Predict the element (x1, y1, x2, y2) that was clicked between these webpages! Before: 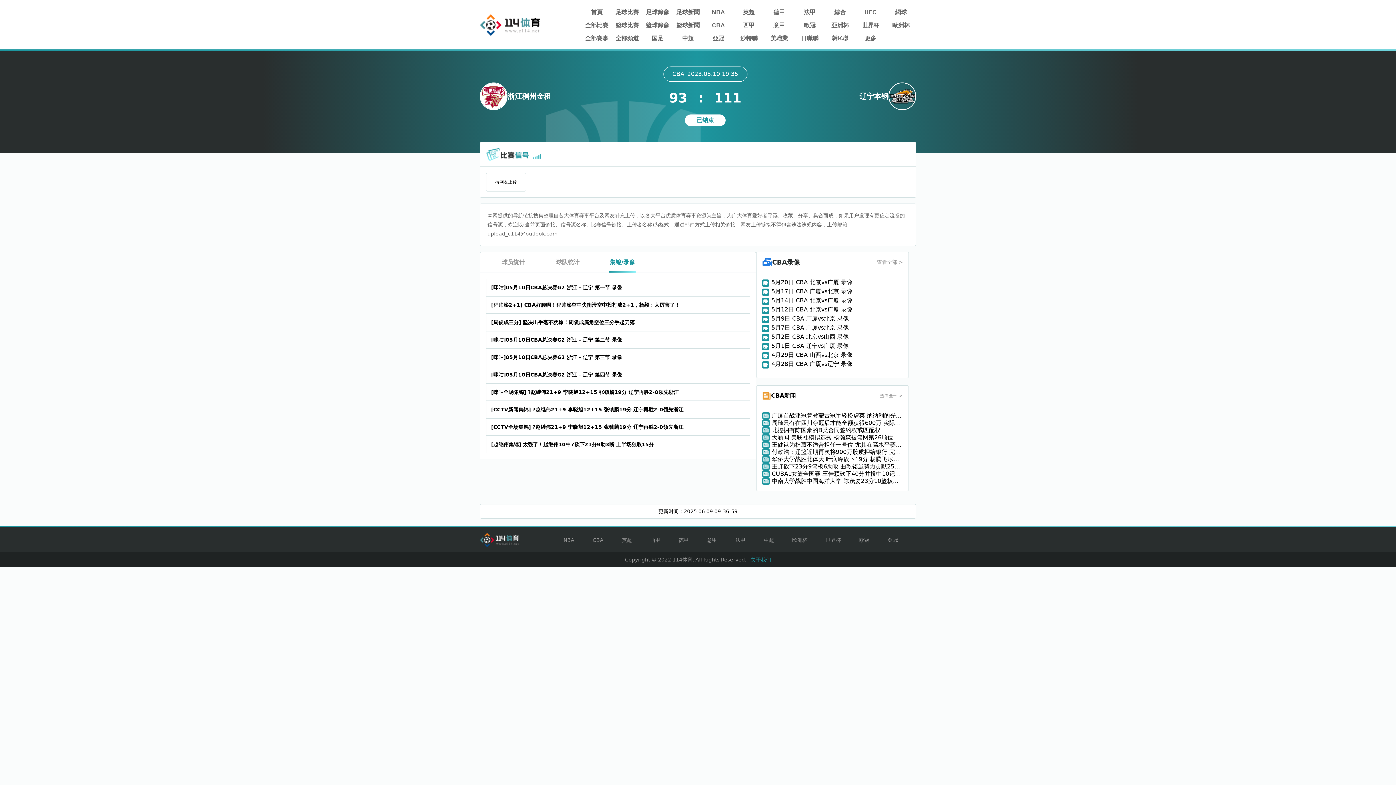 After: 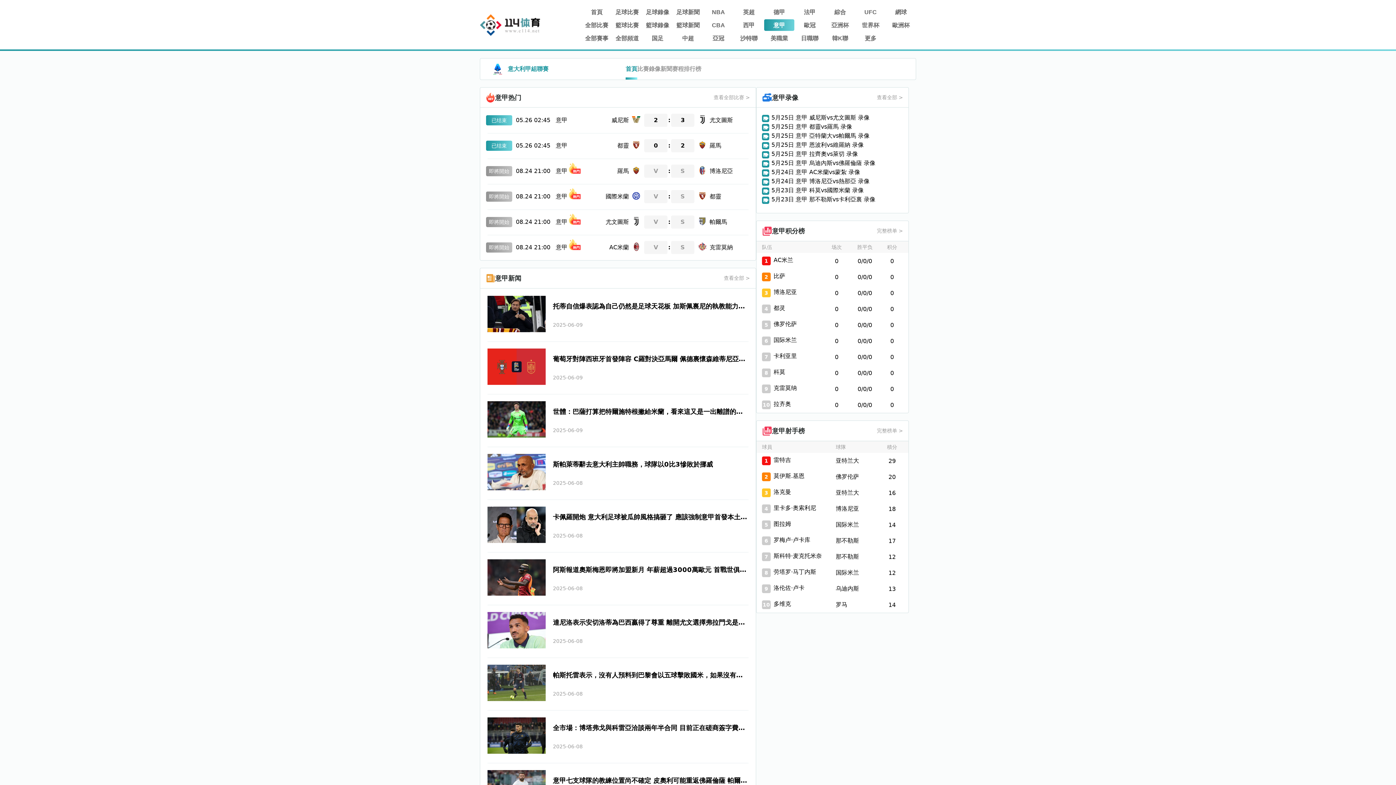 Action: label: 意甲 bbox: (764, 19, 794, 30)